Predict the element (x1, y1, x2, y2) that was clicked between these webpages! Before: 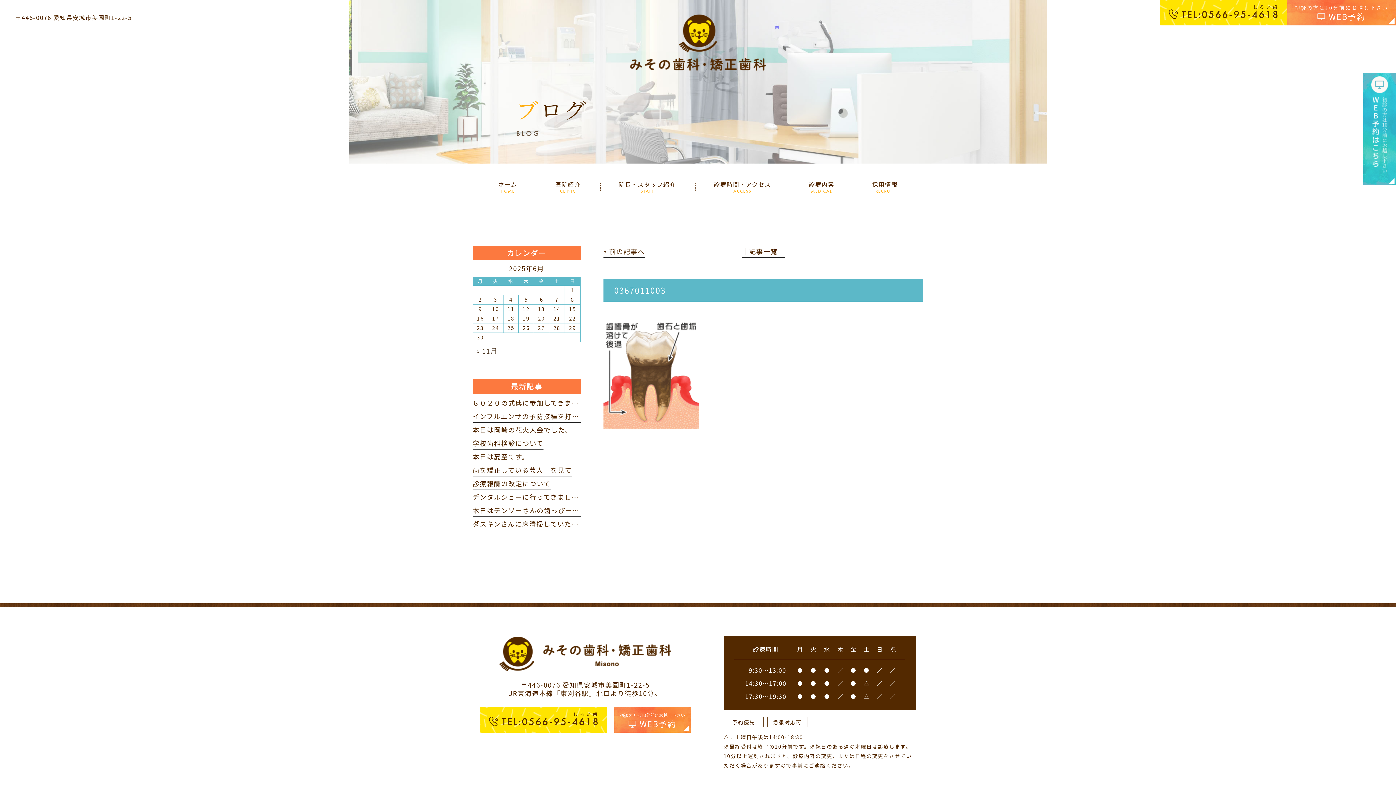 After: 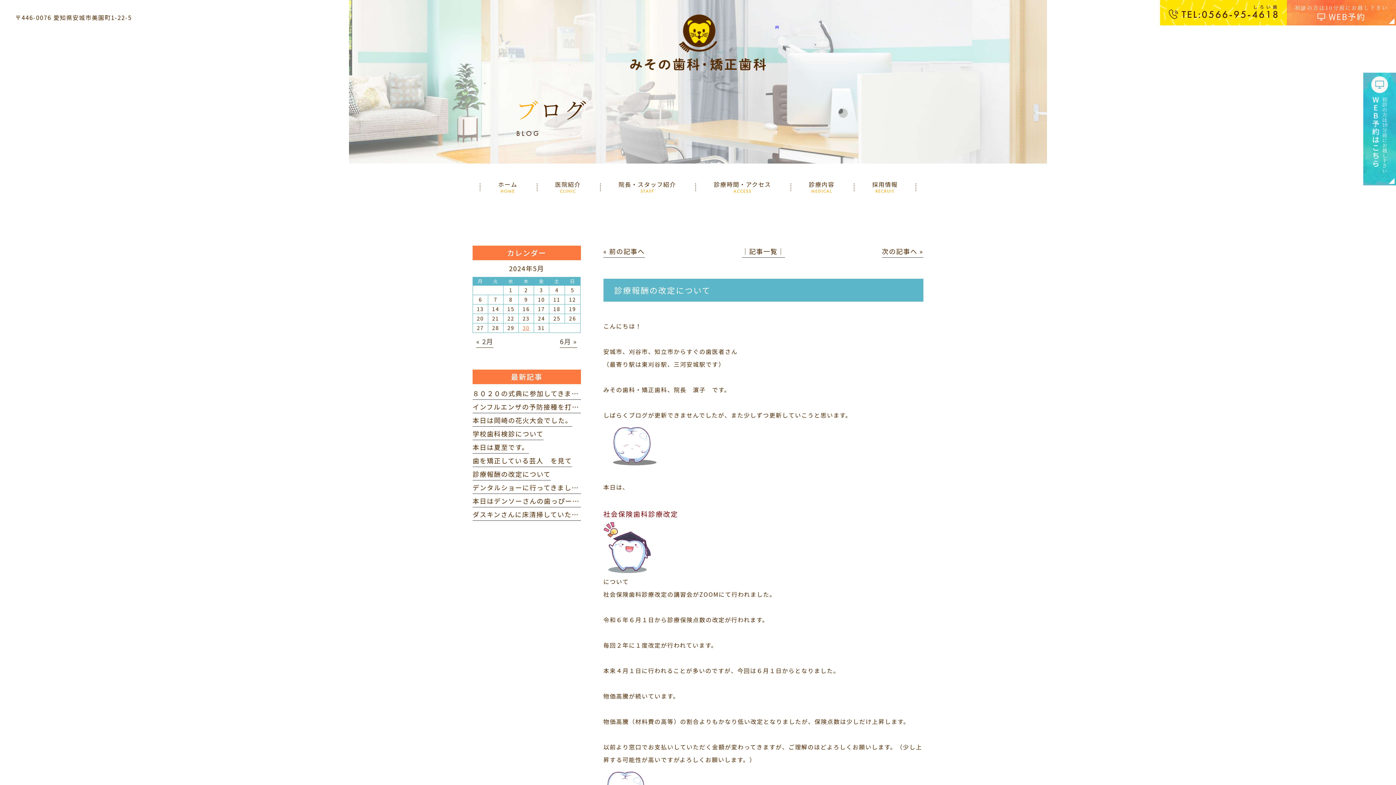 Action: bbox: (472, 478, 550, 490) label: 診療報酬の改定について